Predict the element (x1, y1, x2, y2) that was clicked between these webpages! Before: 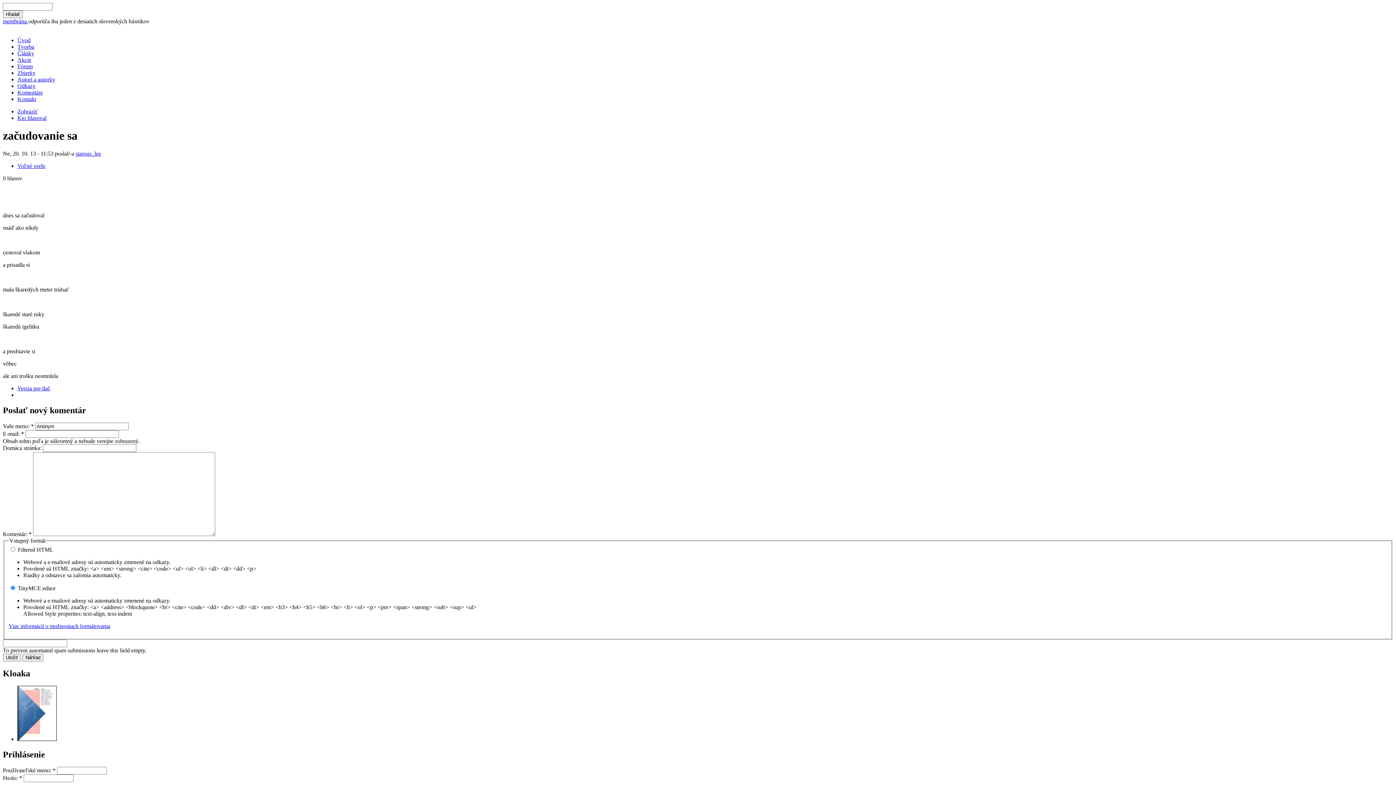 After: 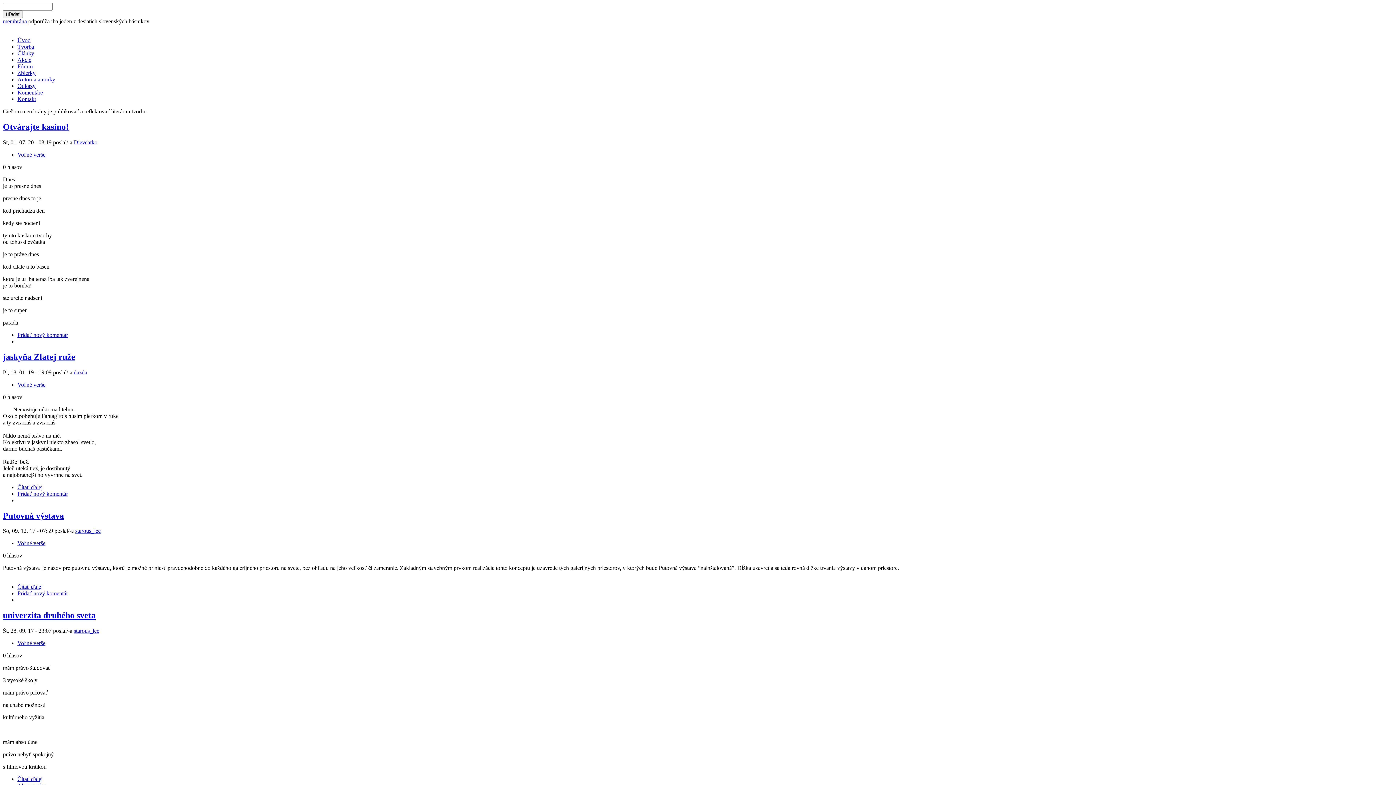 Action: label: membrána  bbox: (2, 18, 28, 24)